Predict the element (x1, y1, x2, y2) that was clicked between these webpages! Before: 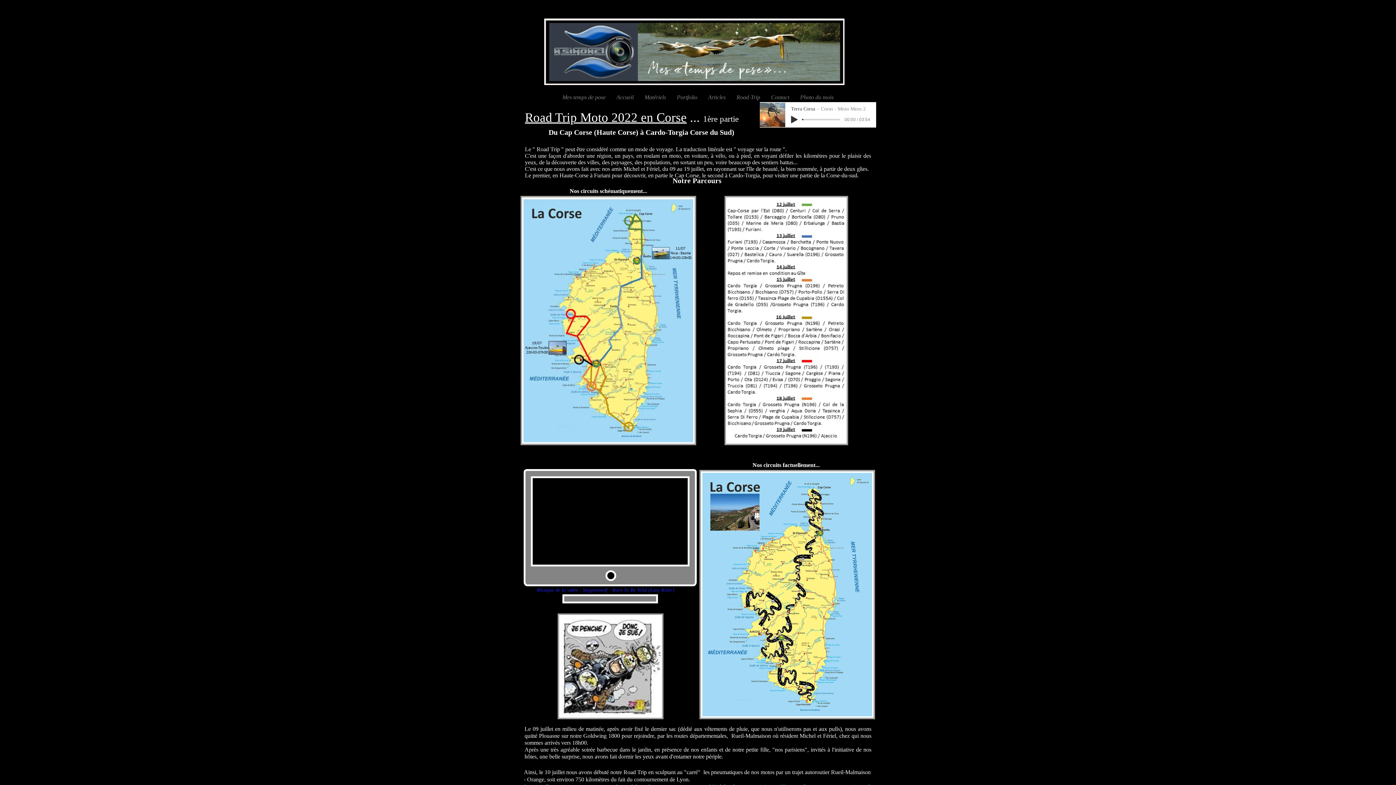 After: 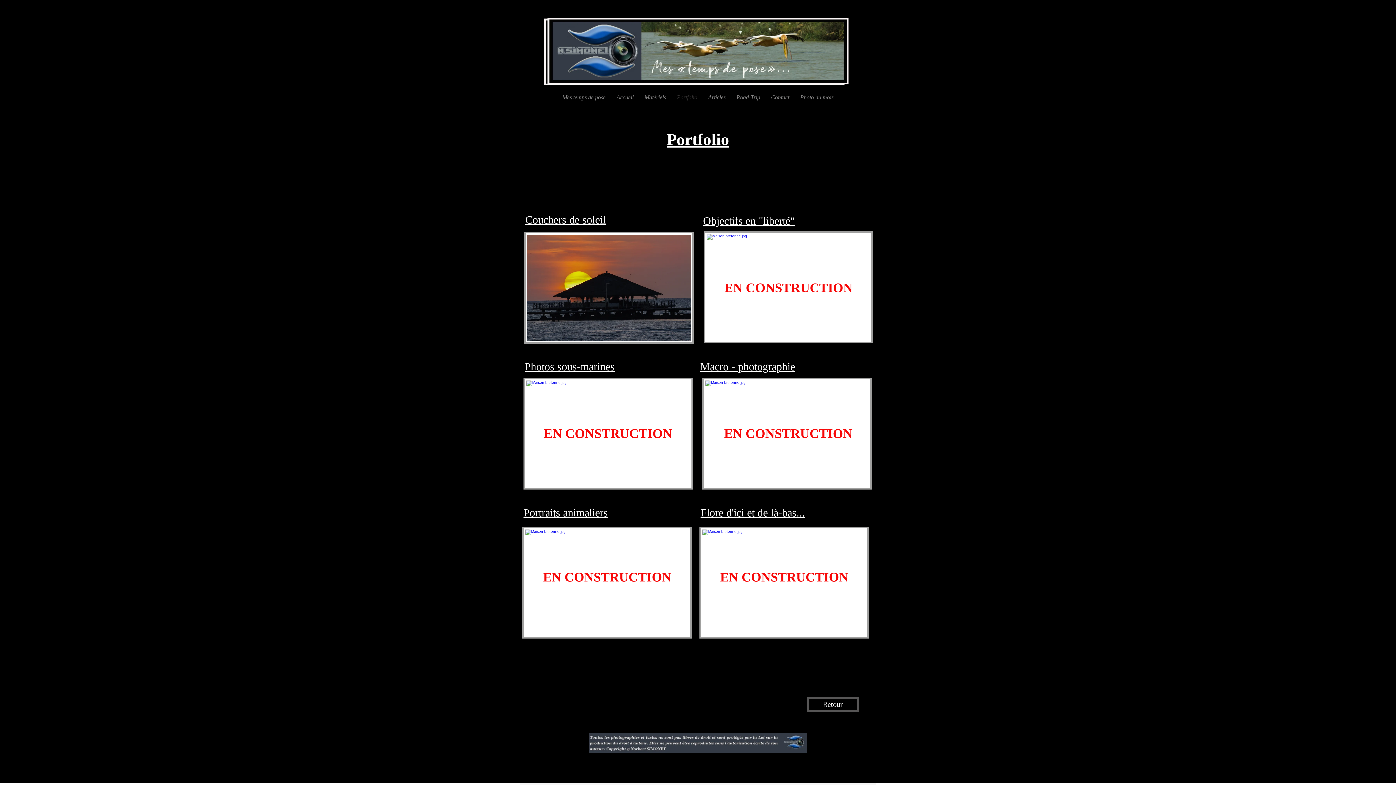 Action: label: Portfolio bbox: (671, 92, 702, 102)